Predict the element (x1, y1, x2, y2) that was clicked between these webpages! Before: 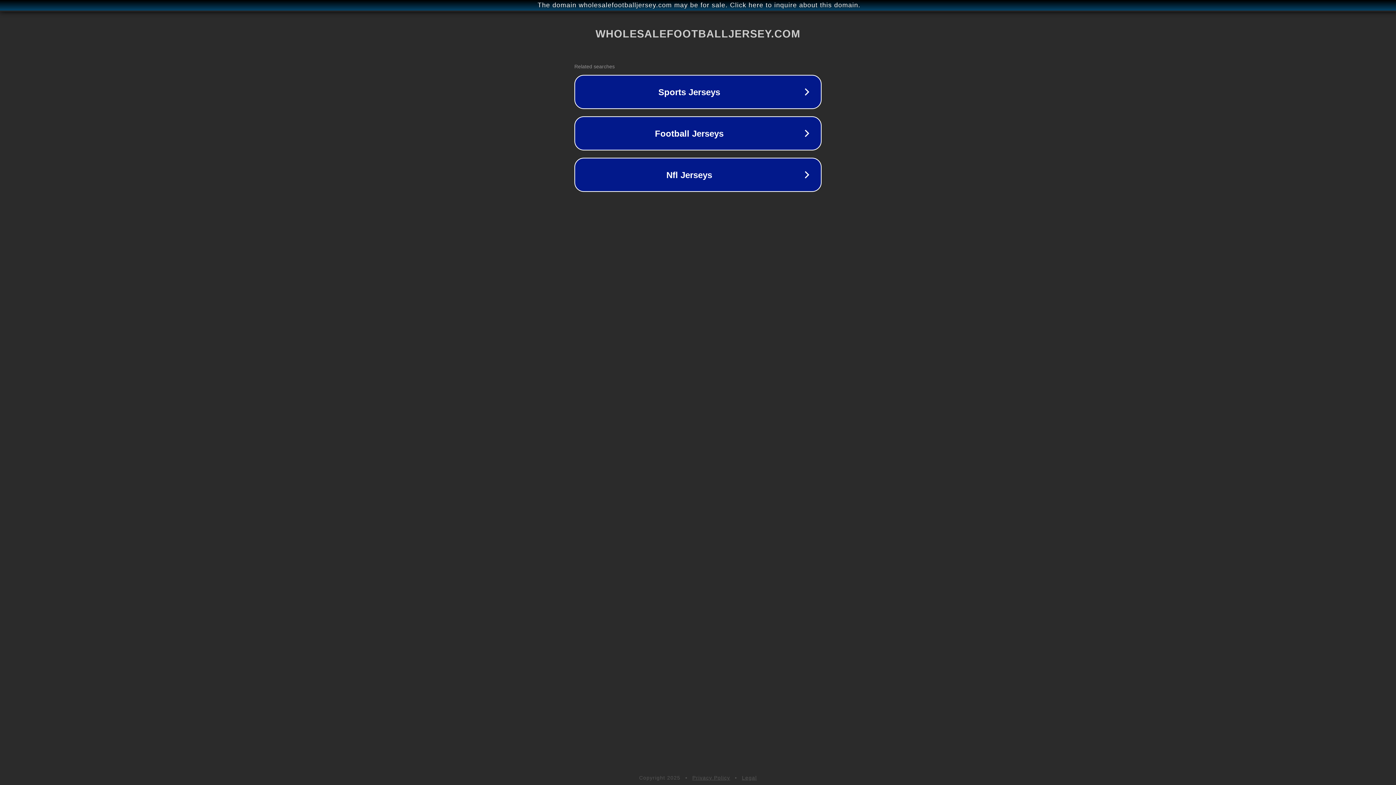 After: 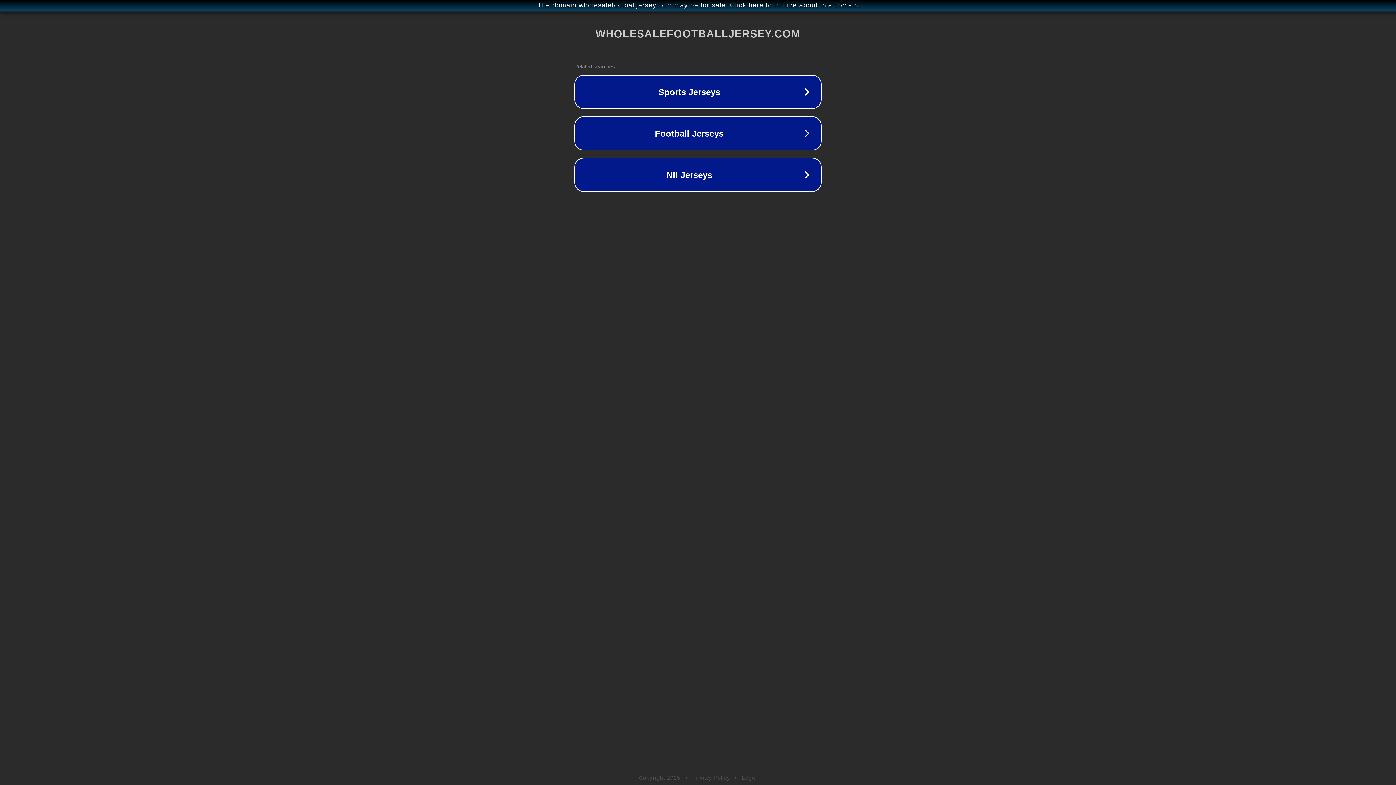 Action: label: Legal bbox: (742, 775, 757, 781)